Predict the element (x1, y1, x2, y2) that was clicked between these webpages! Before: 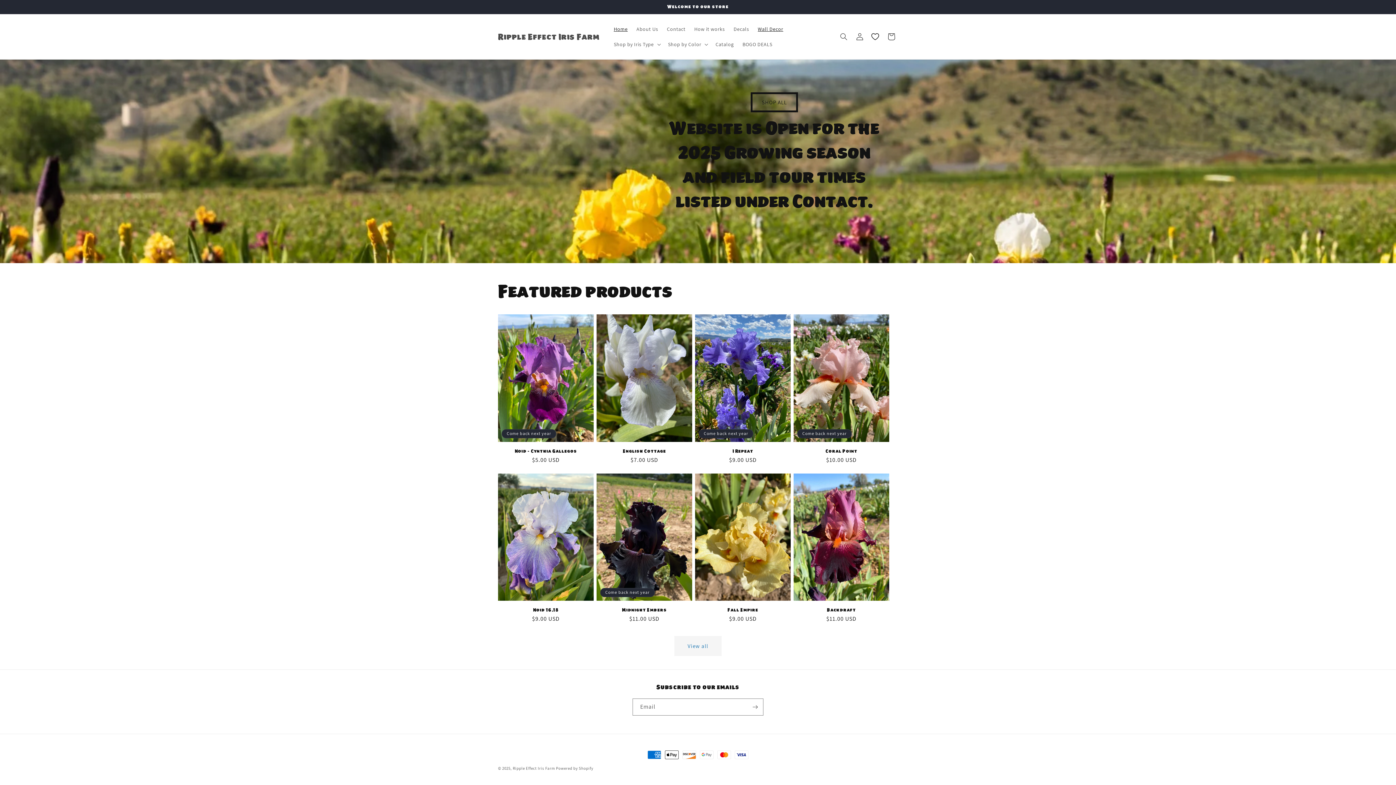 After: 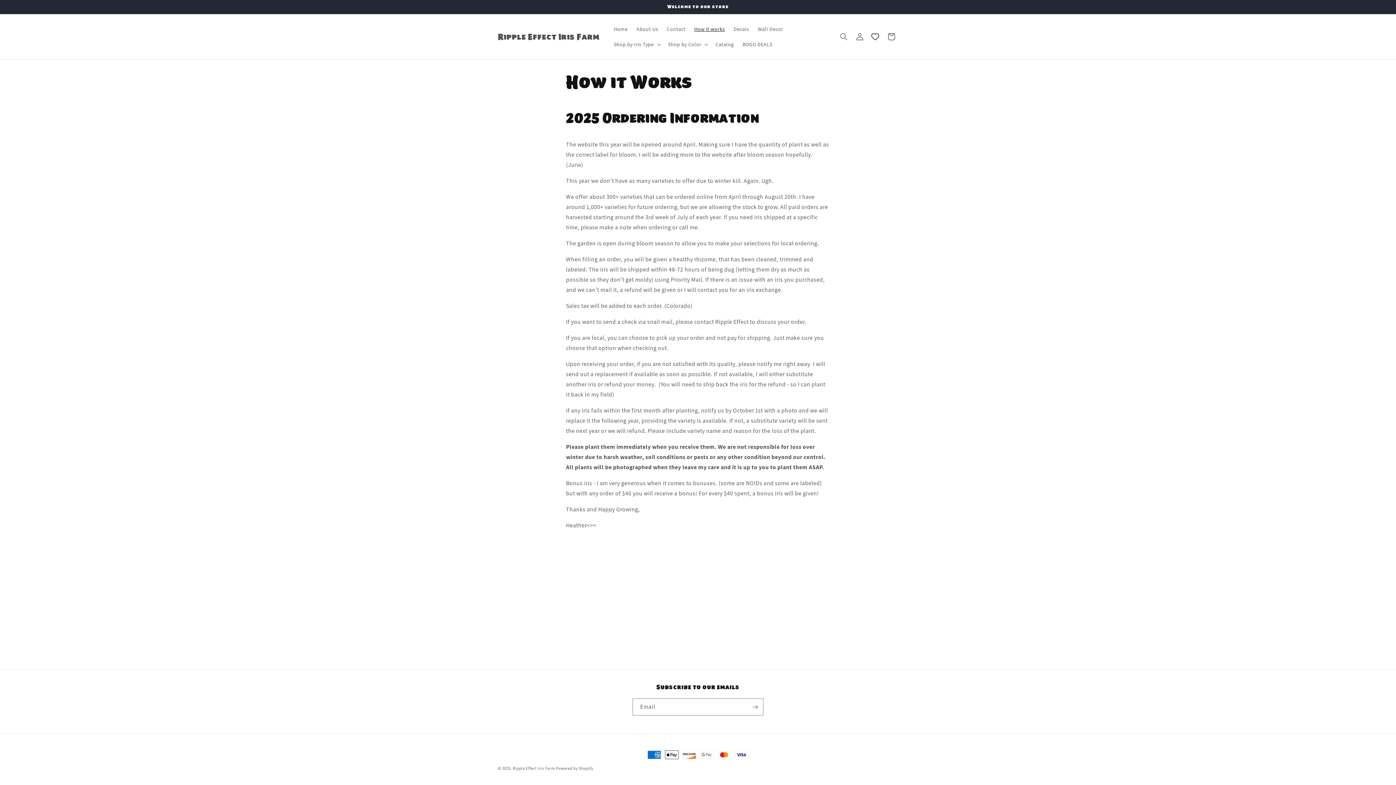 Action: bbox: (690, 21, 729, 36) label: How it works